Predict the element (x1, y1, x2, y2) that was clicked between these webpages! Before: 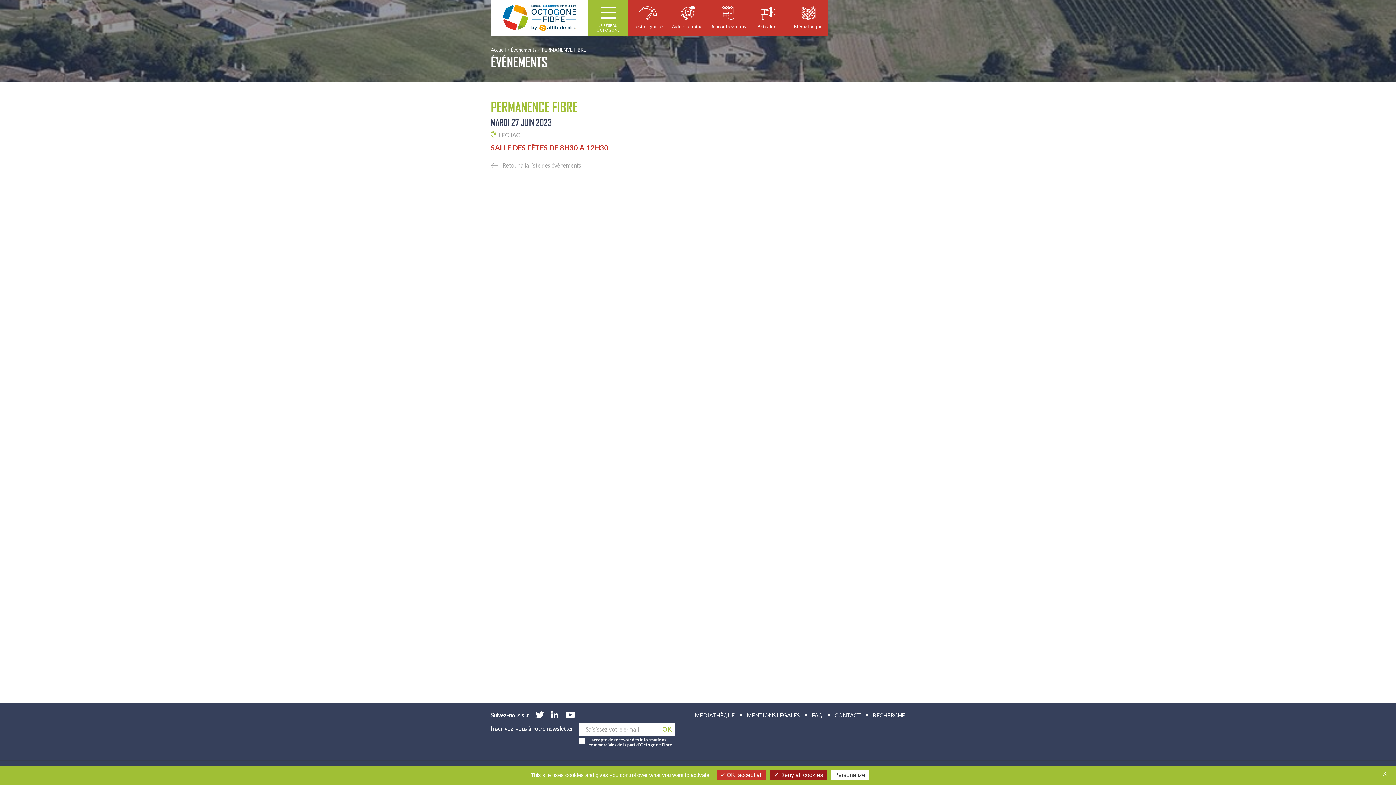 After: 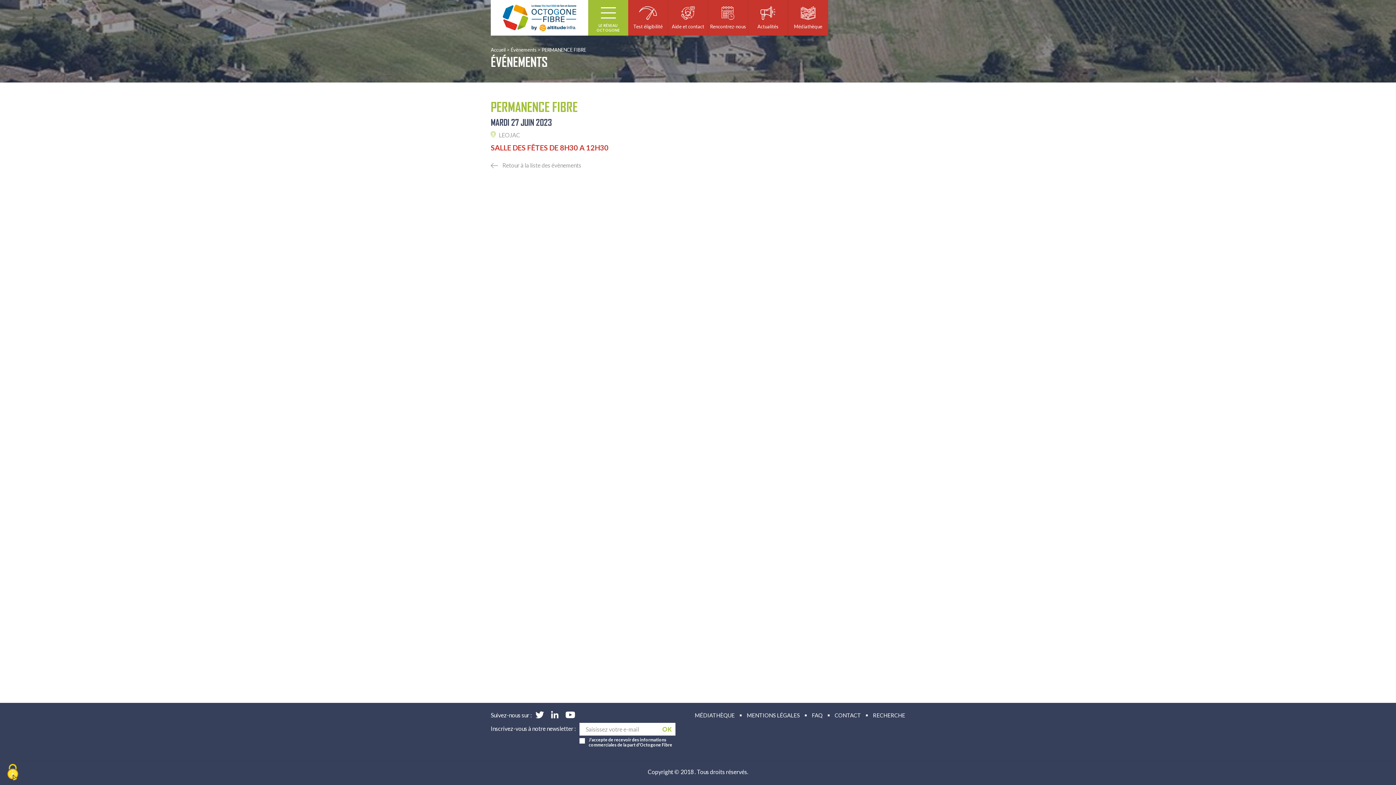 Action: label:  Deny all cookies bbox: (770, 770, 826, 780)